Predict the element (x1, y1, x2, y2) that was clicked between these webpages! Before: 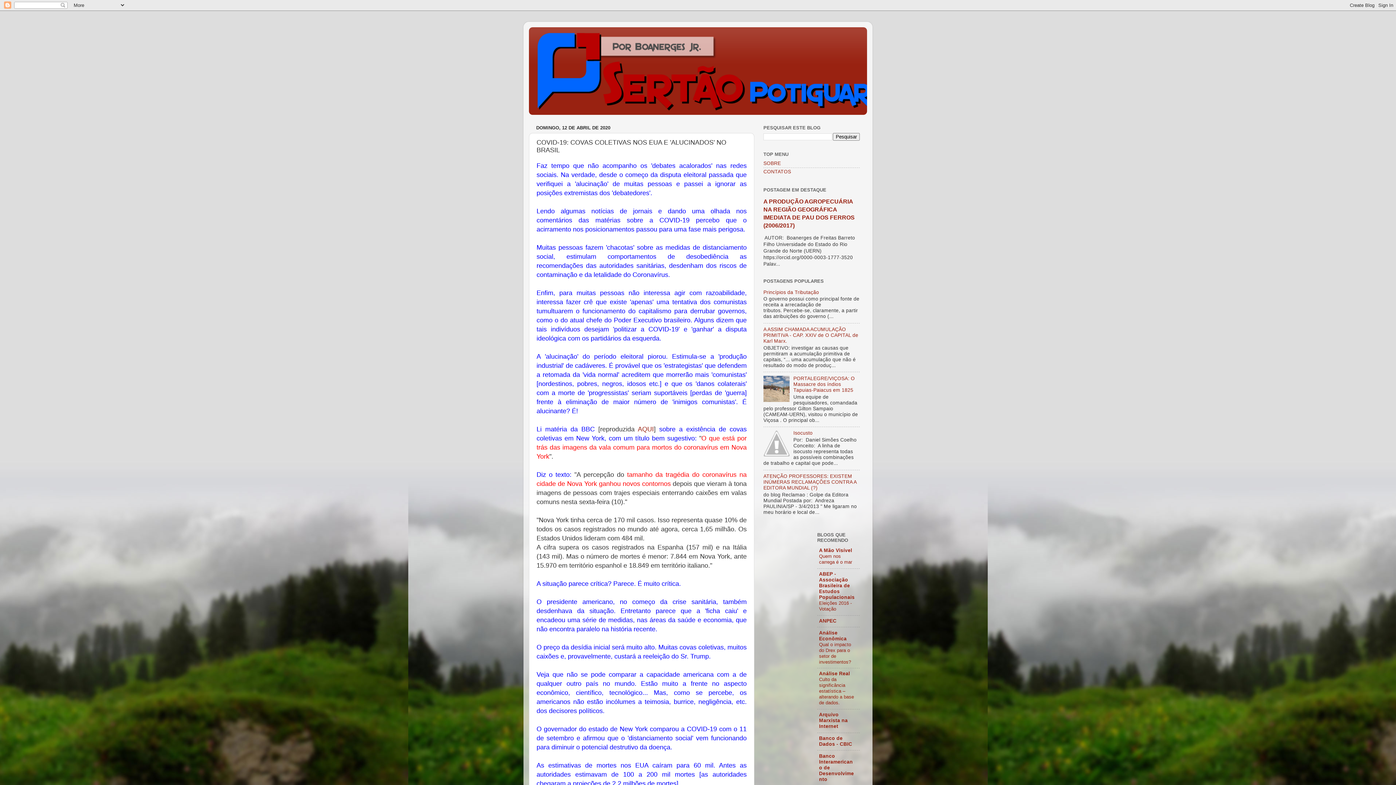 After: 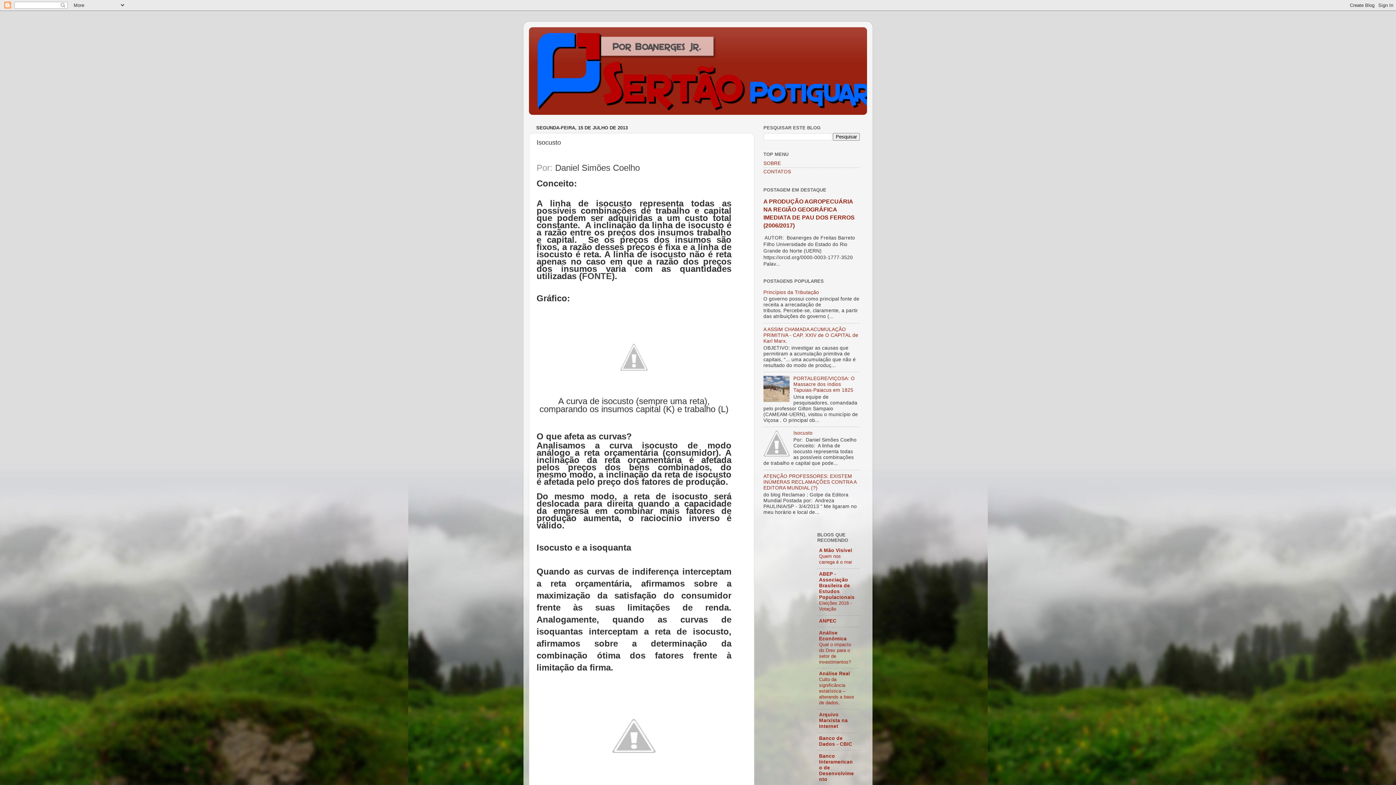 Action: label: Isocusto bbox: (793, 430, 812, 436)